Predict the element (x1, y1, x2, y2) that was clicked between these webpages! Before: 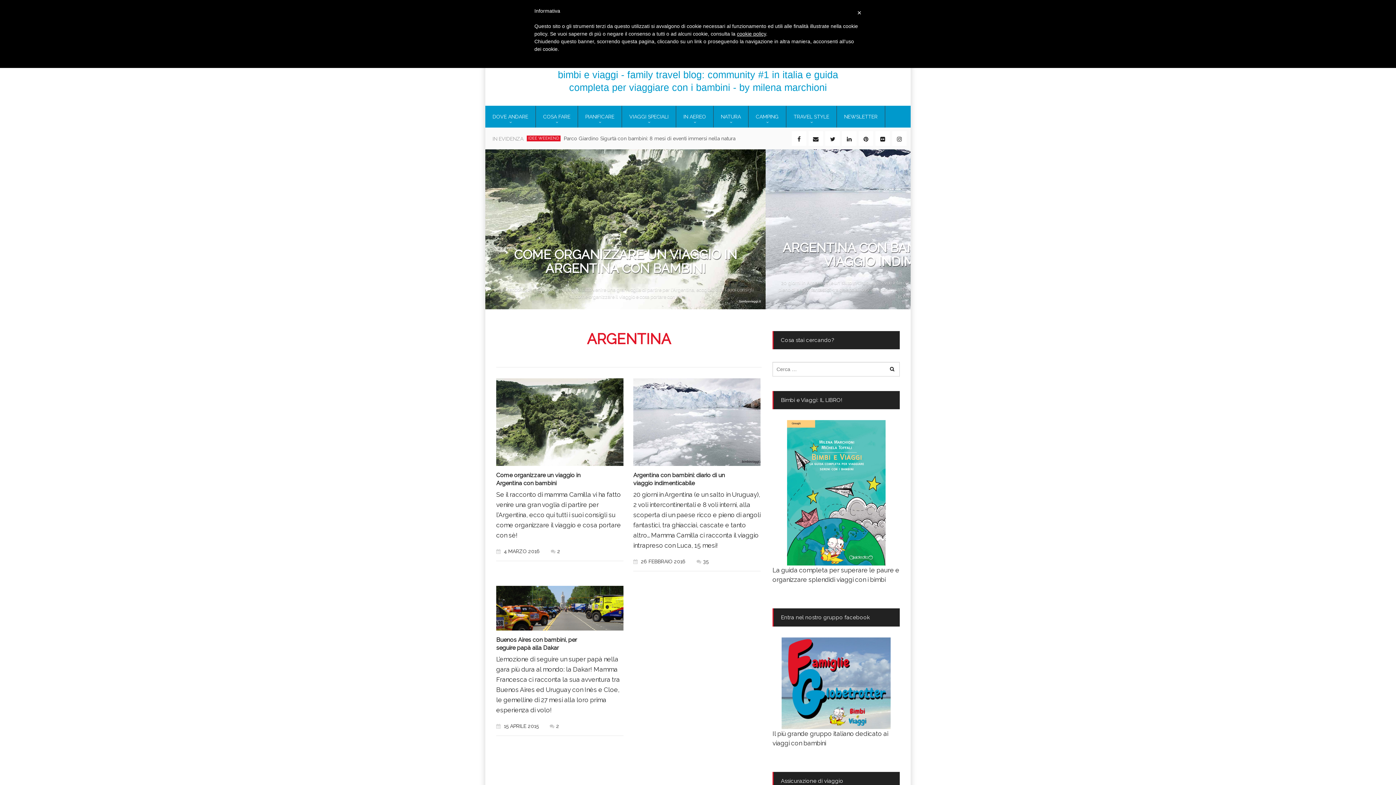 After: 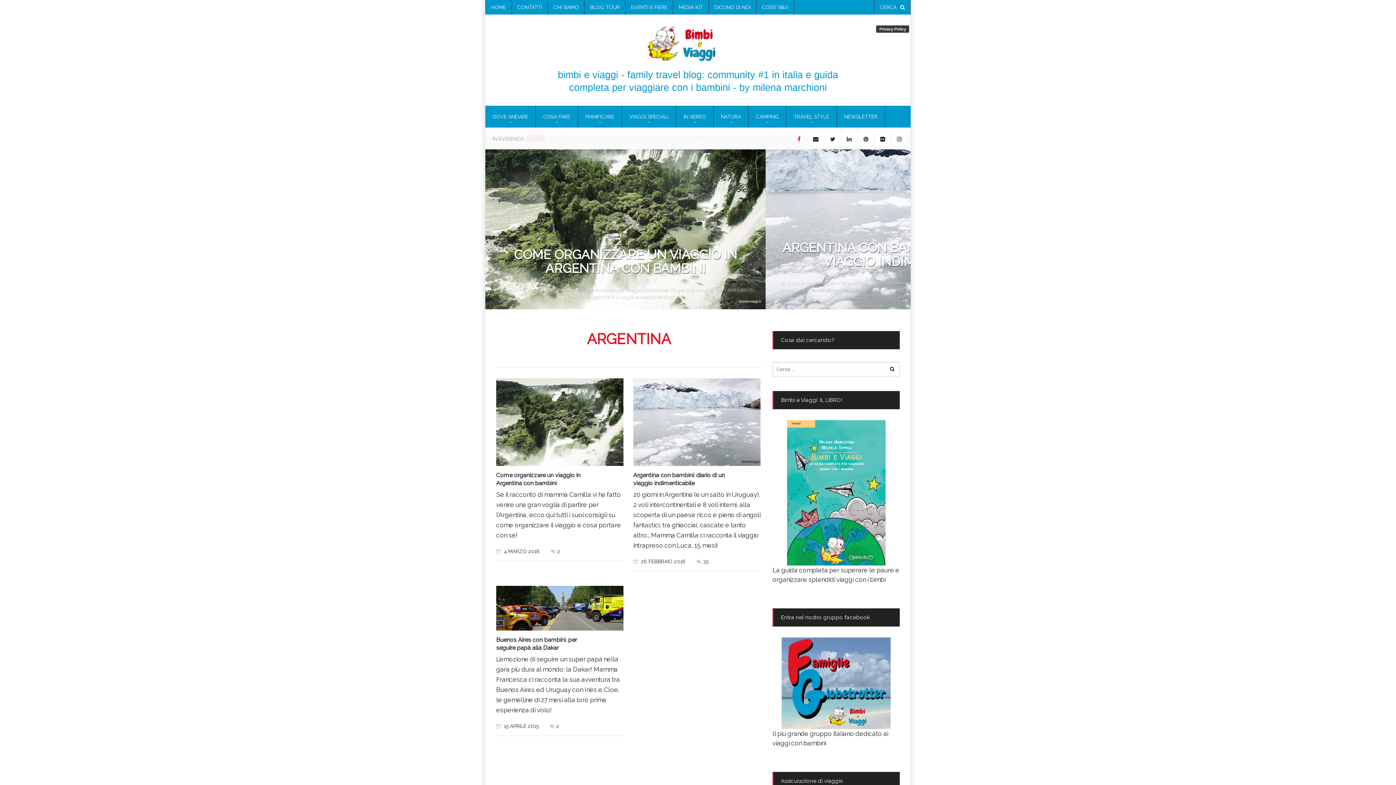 Action: bbox: (792, 131, 806, 145)